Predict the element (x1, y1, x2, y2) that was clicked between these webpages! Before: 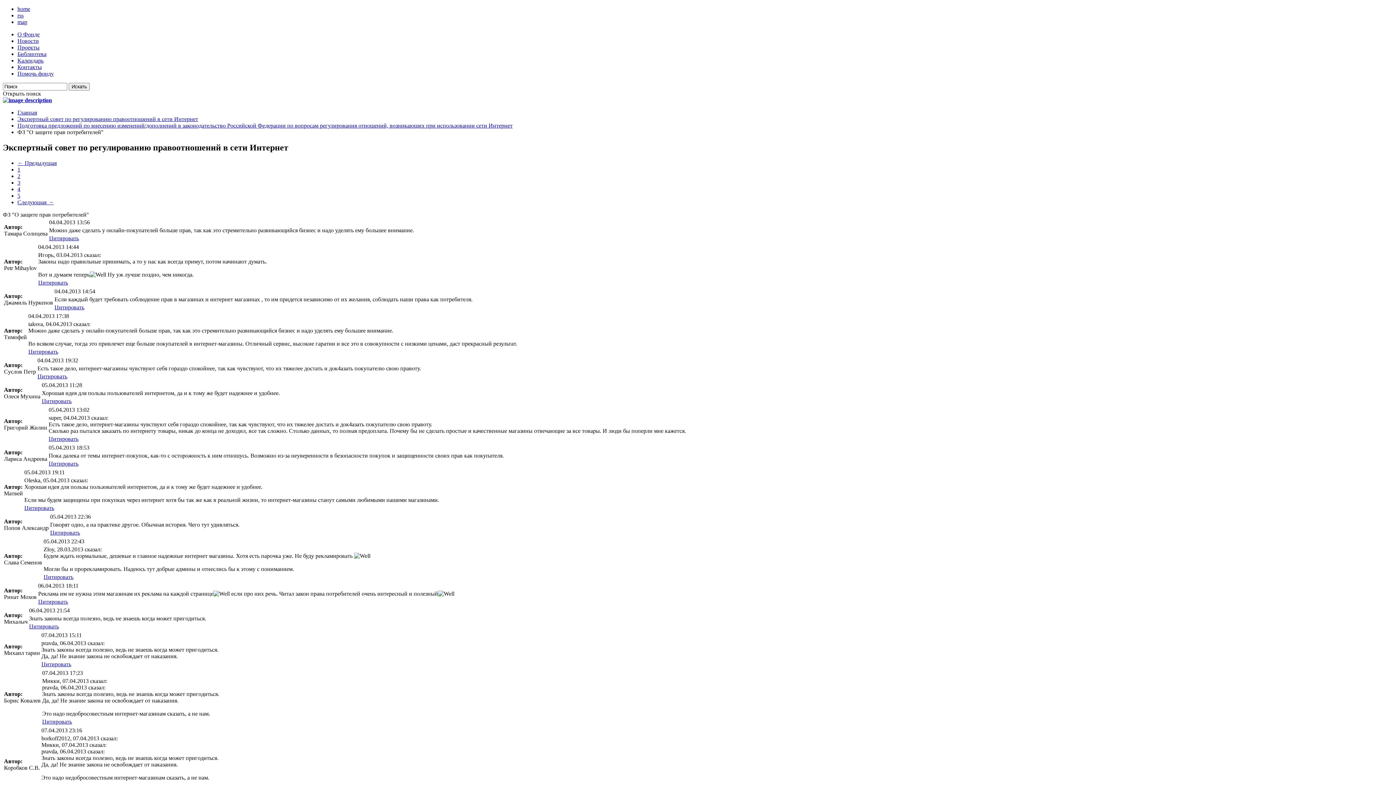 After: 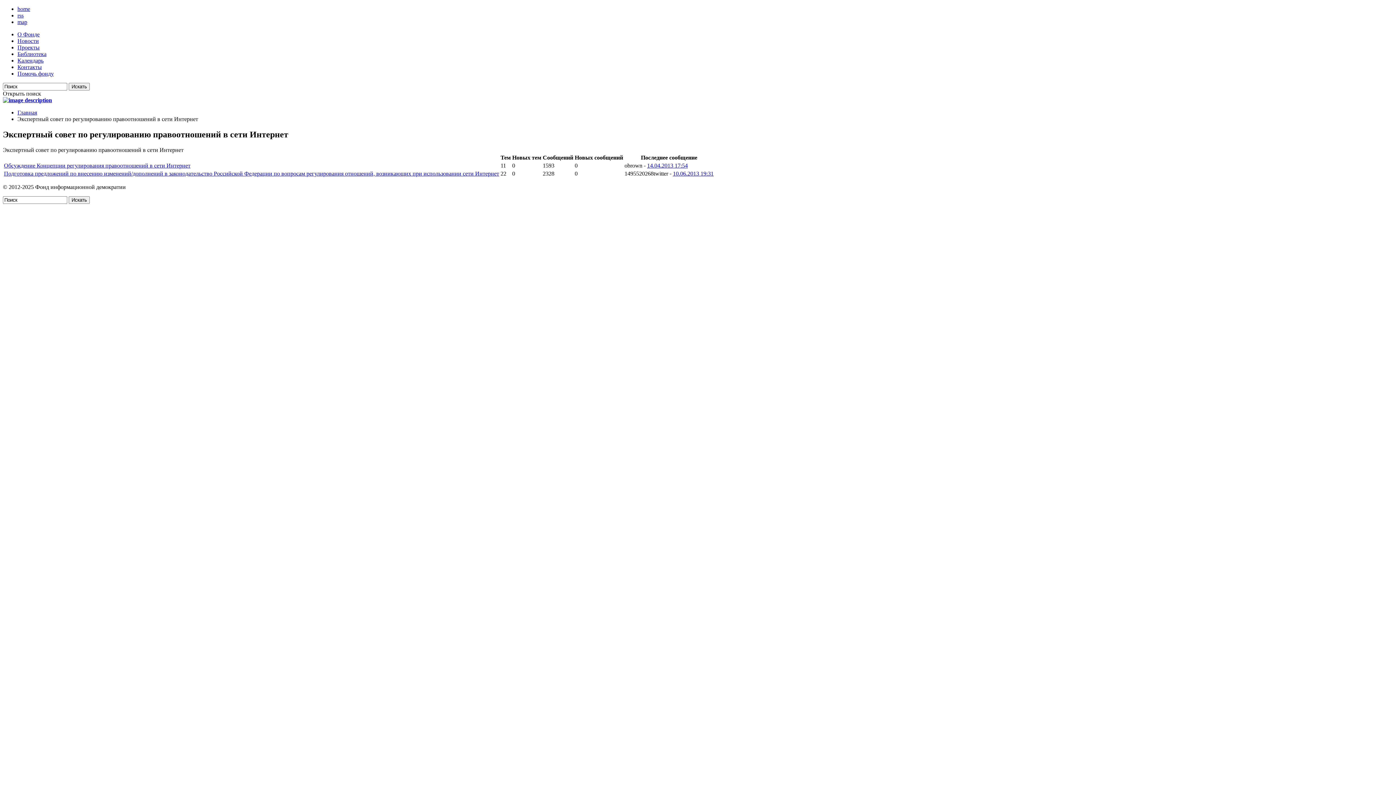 Action: bbox: (17, 116, 198, 122) label: Экспертный совет по регулированию правоотношений в сети Интернет